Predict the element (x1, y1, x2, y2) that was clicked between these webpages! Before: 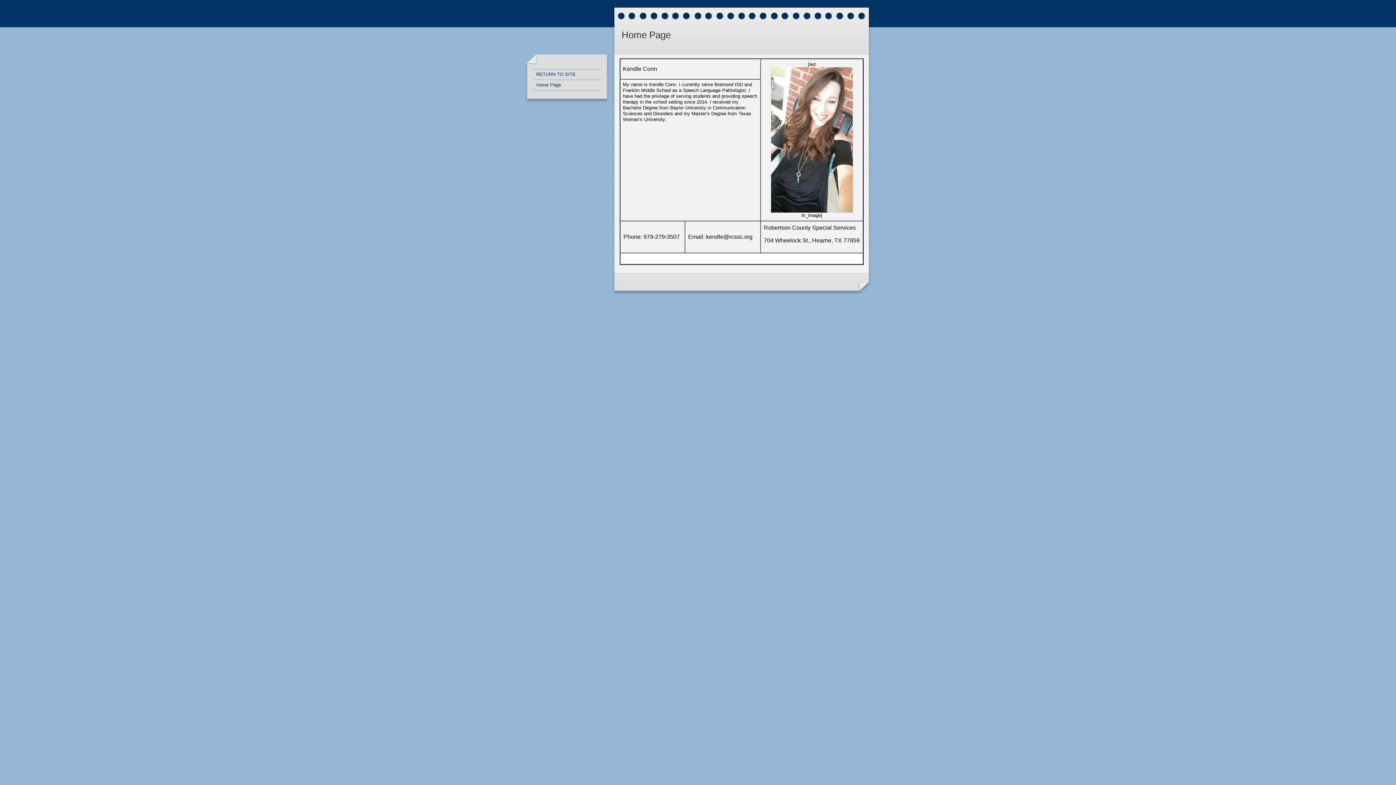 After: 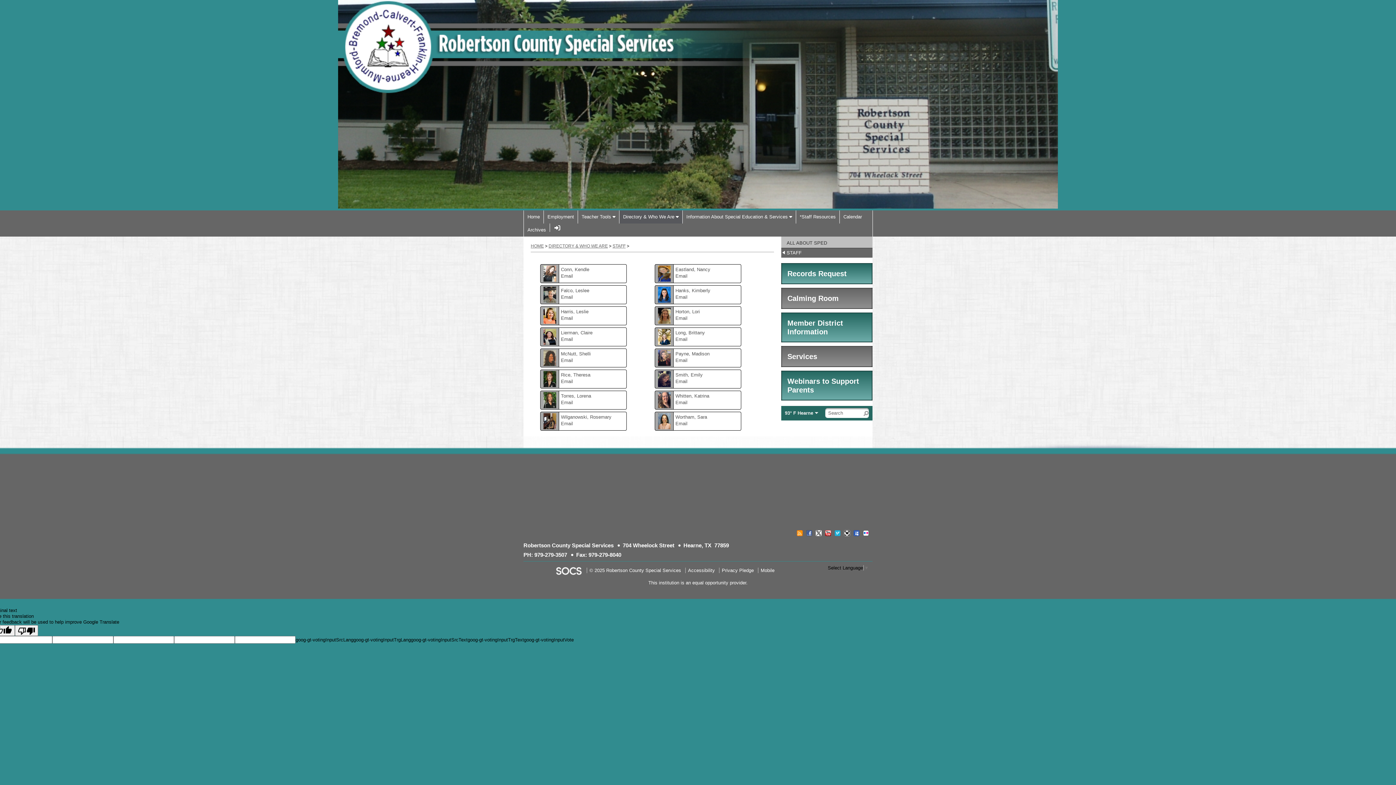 Action: label: RETURN TO SITE bbox: (532, 69, 601, 79)